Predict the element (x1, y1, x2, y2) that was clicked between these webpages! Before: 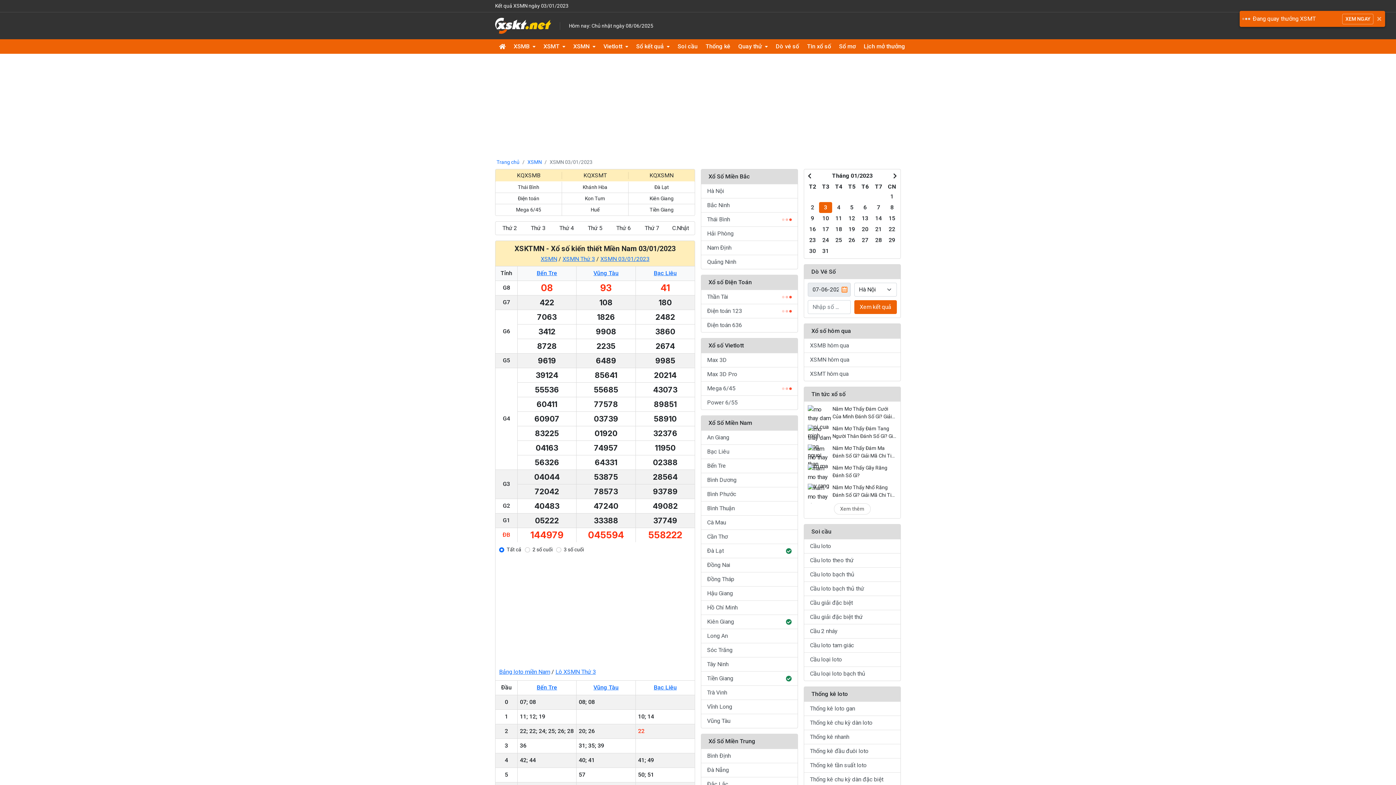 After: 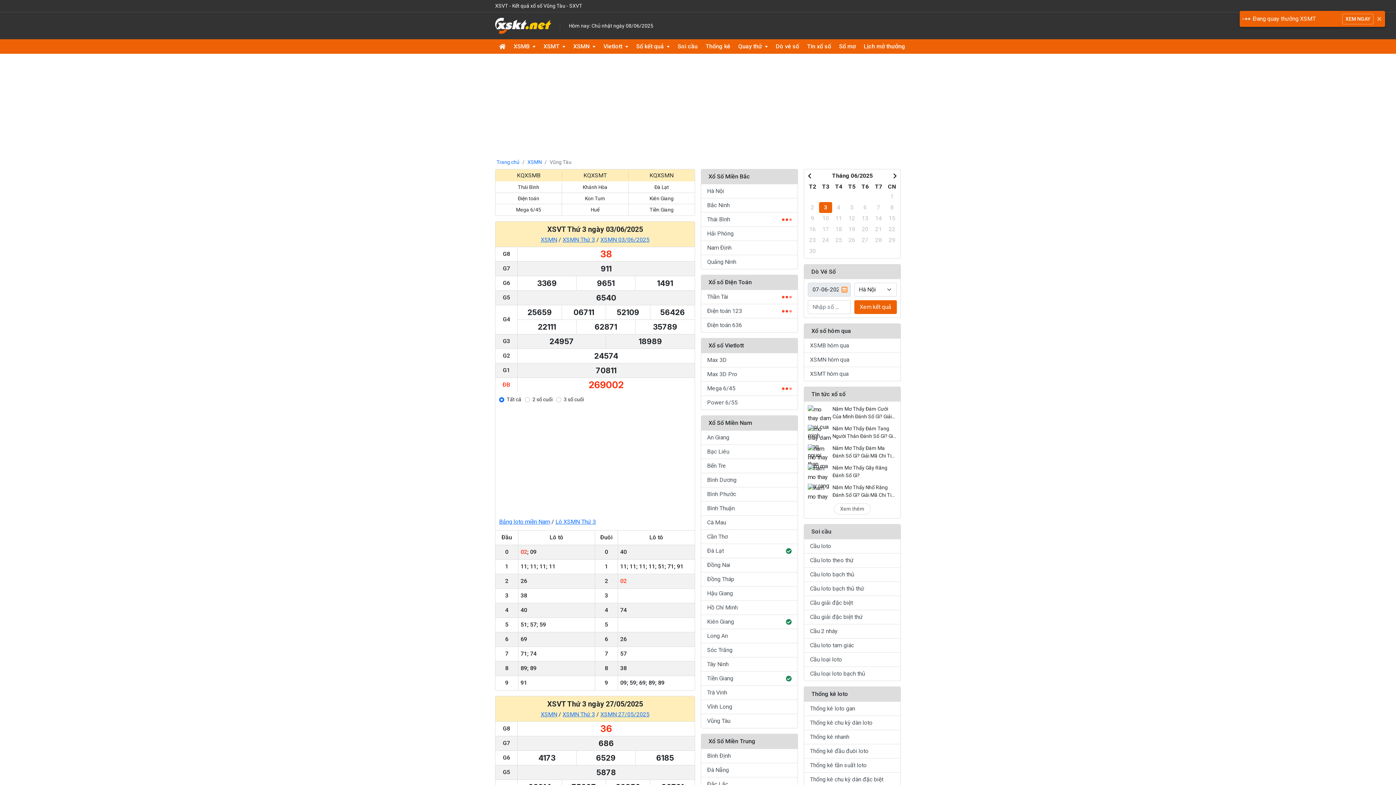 Action: label: Vũng Tàu bbox: (701, 714, 797, 728)